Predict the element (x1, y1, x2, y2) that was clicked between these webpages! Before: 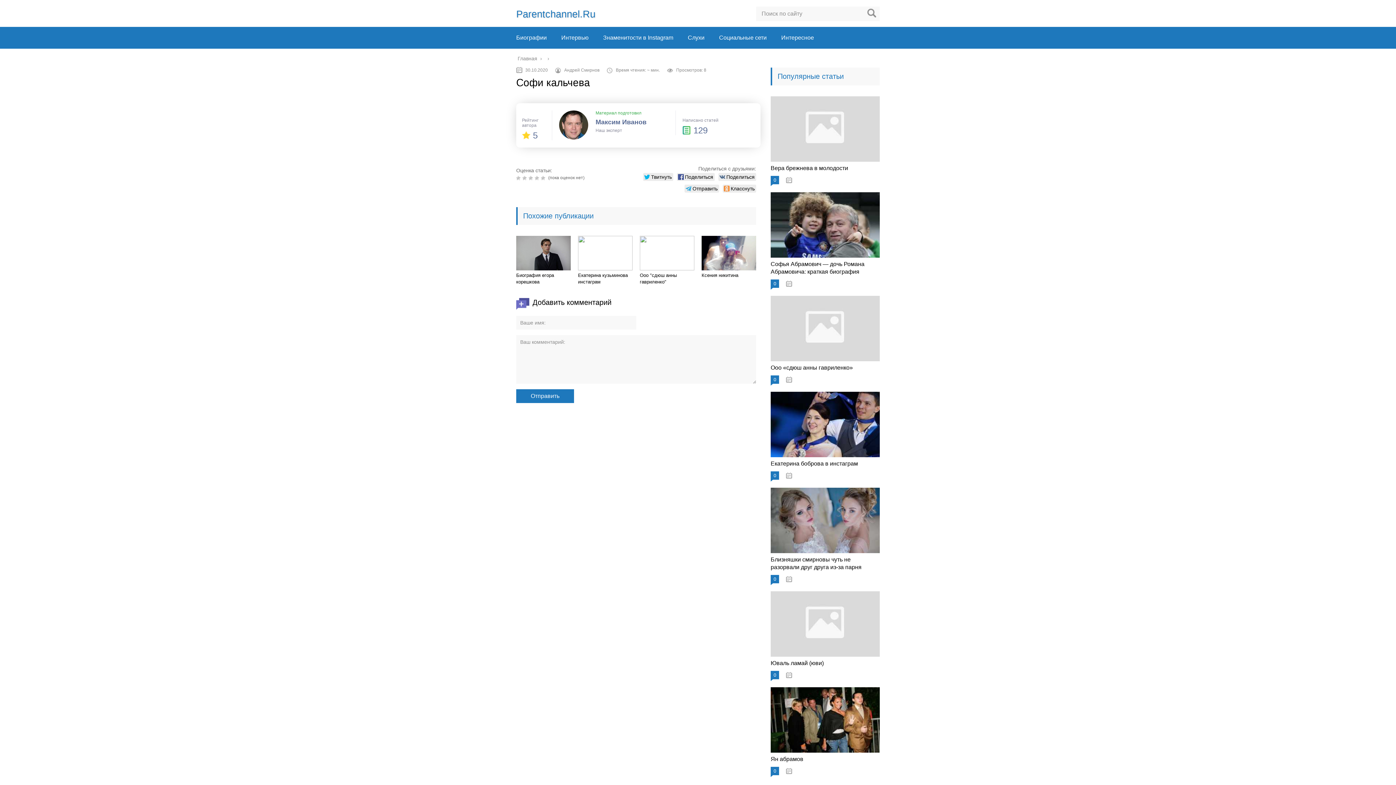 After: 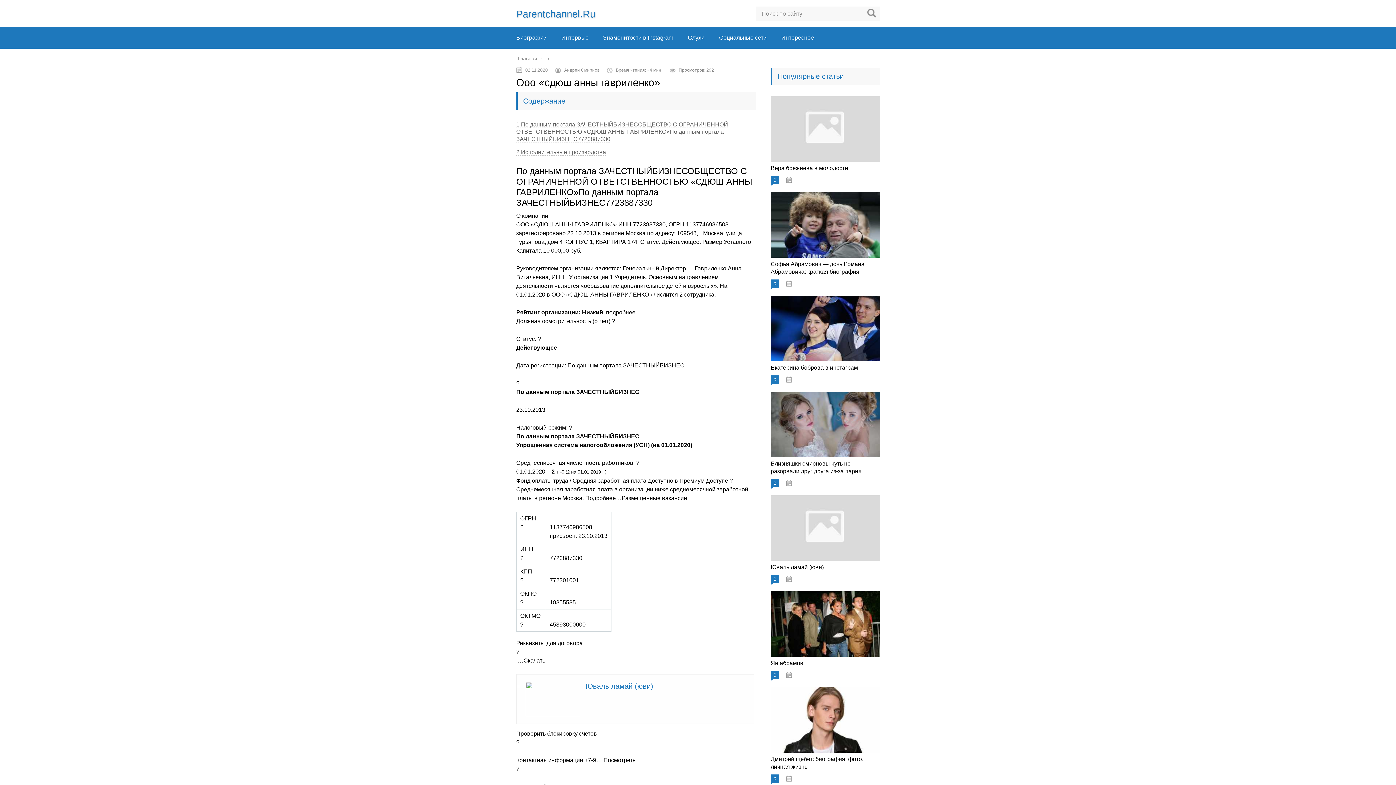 Action: bbox: (770, 364, 853, 370) label: Ооо «сдюш анны гавриленко»